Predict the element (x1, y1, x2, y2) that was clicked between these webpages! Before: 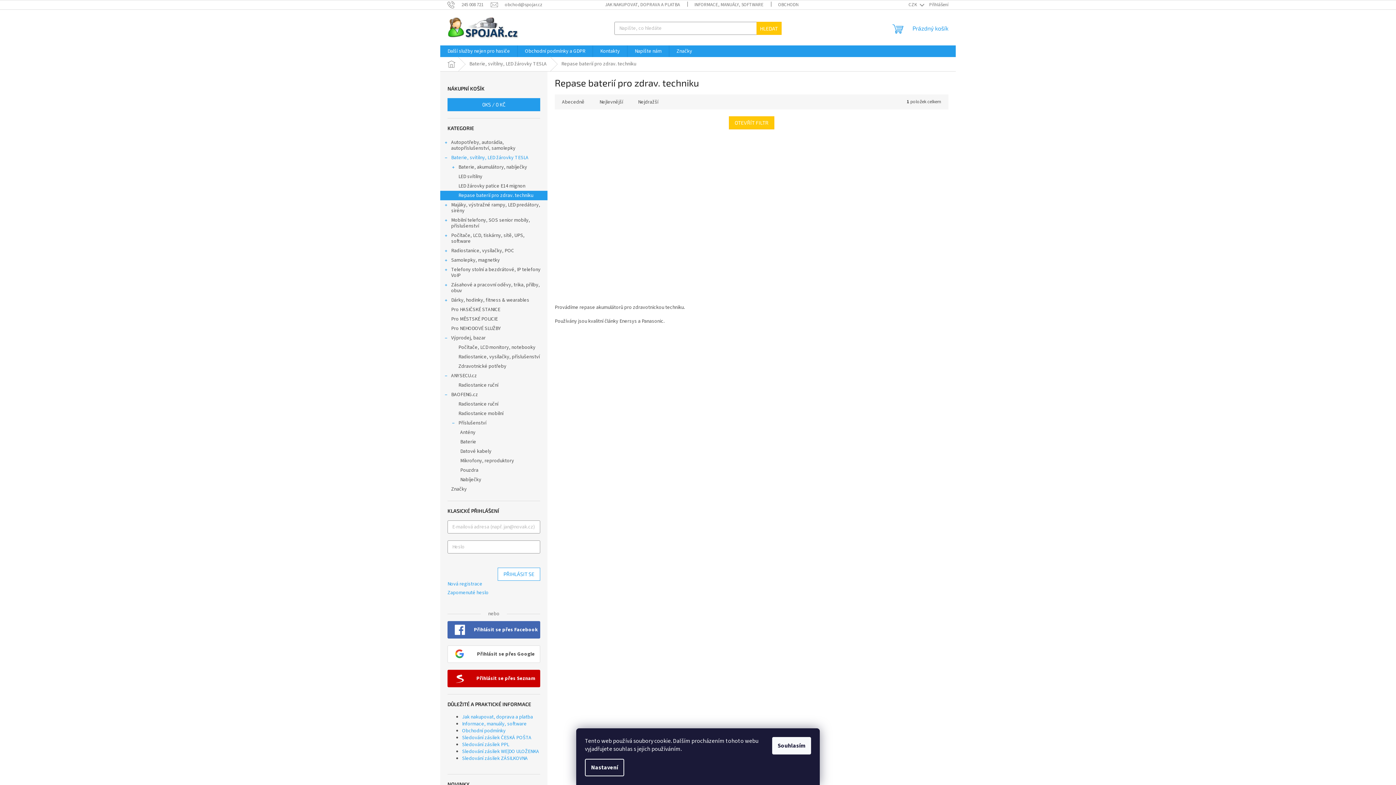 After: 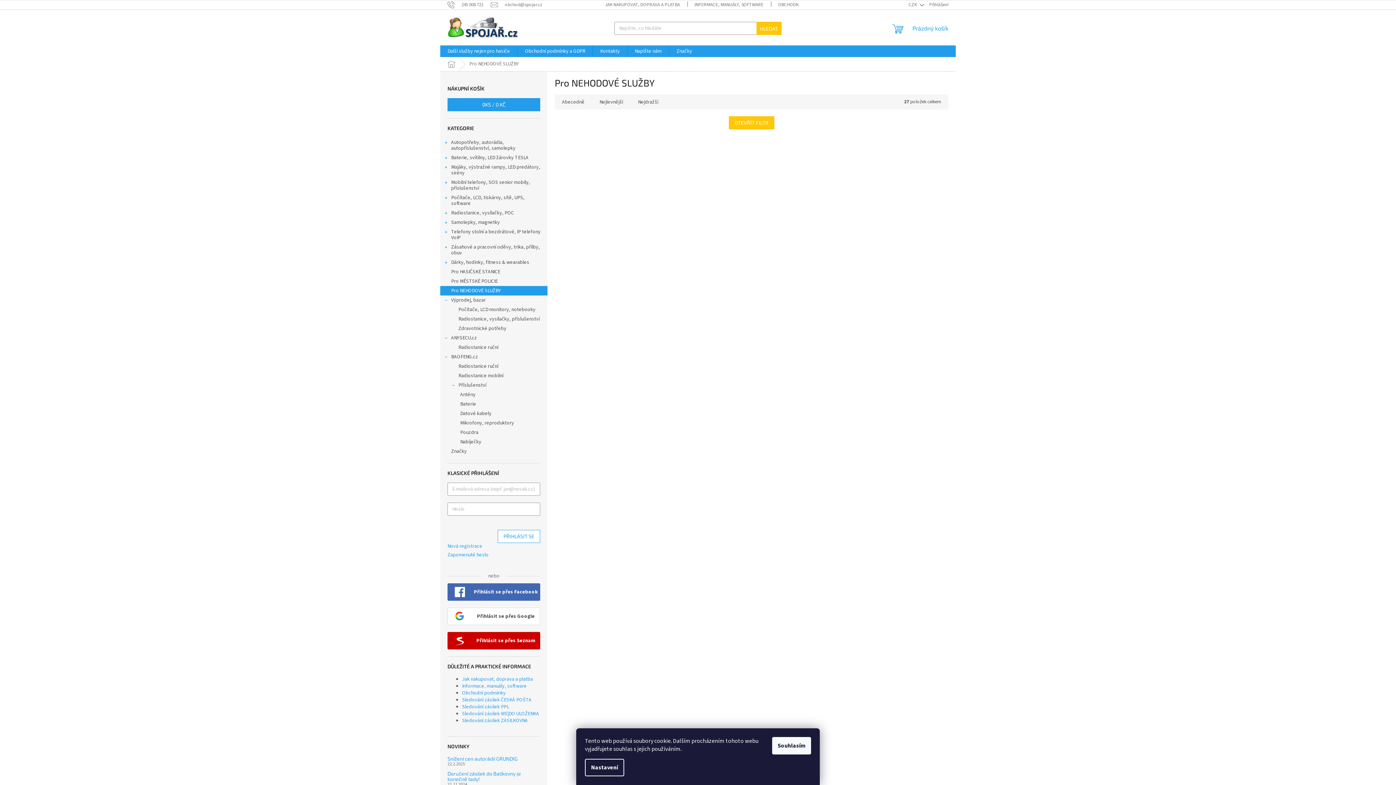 Action: bbox: (440, 324, 547, 333) label: Pro NEHODOVÉ SLUŽBY 